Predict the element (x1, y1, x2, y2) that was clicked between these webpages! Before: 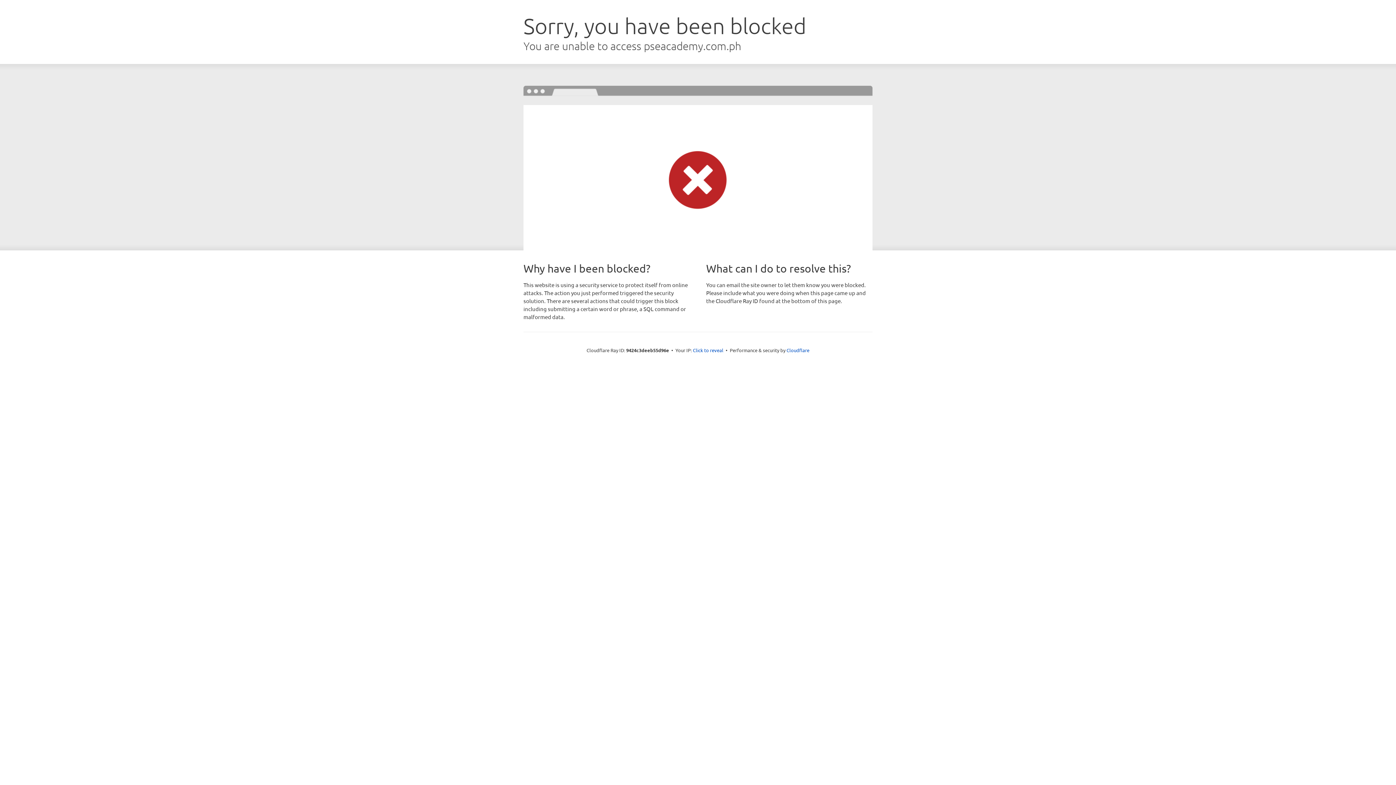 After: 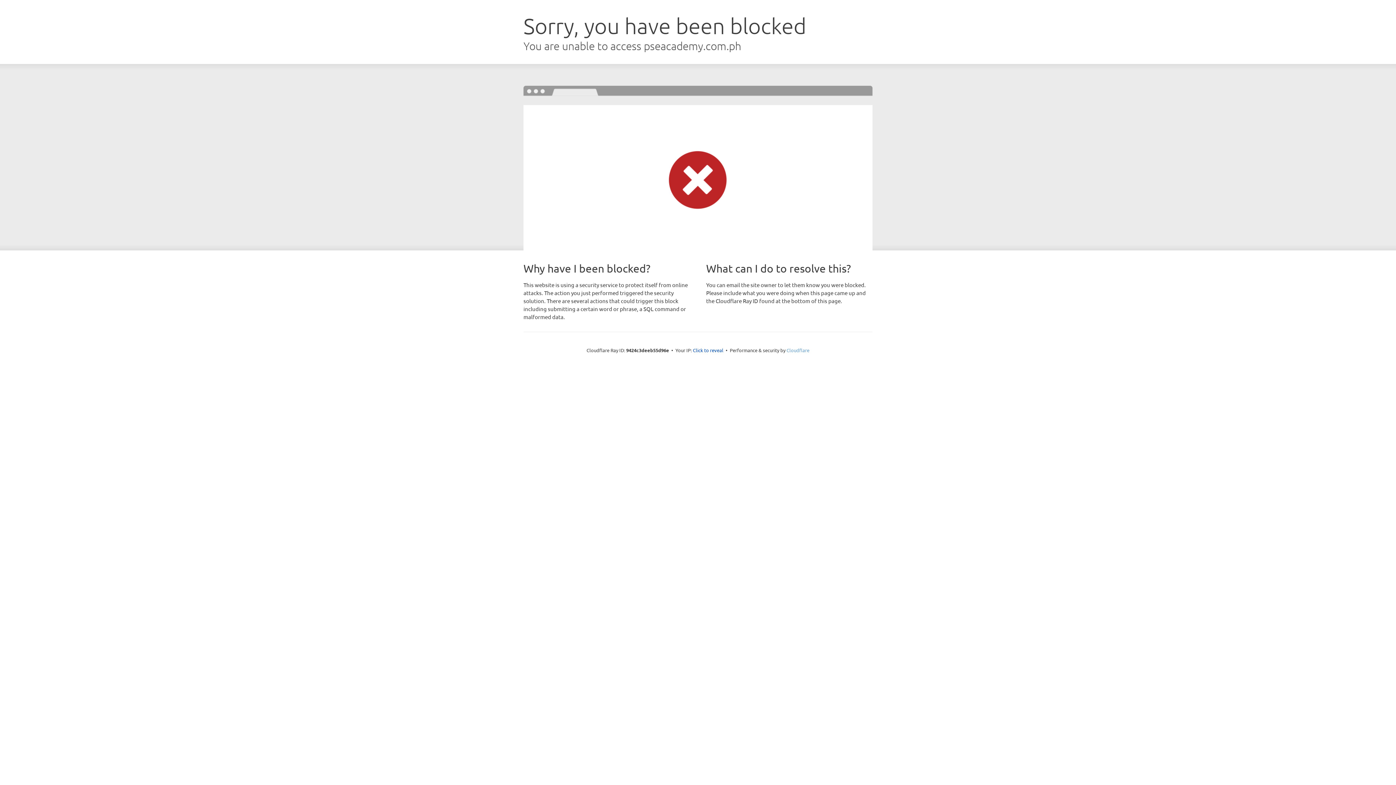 Action: bbox: (786, 347, 809, 353) label: Cloudflare